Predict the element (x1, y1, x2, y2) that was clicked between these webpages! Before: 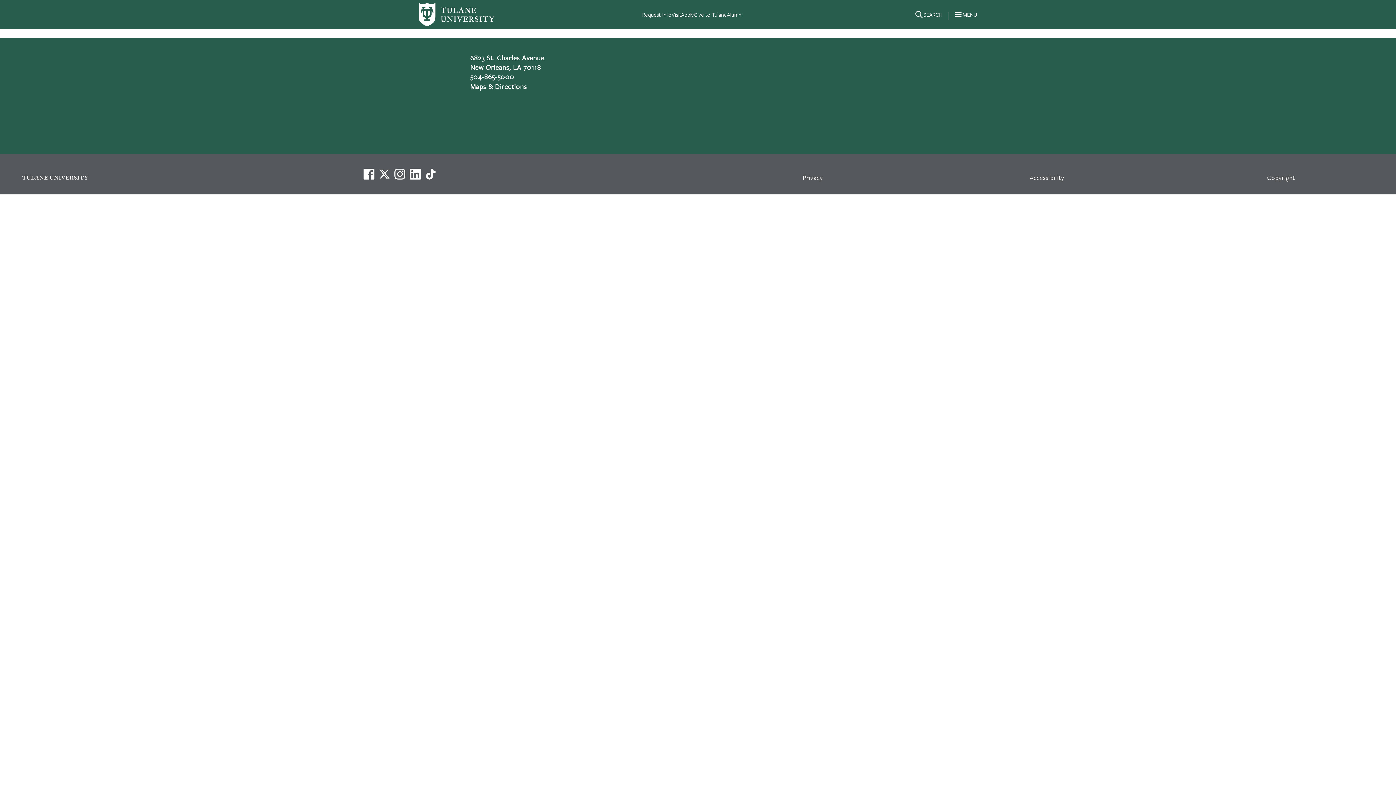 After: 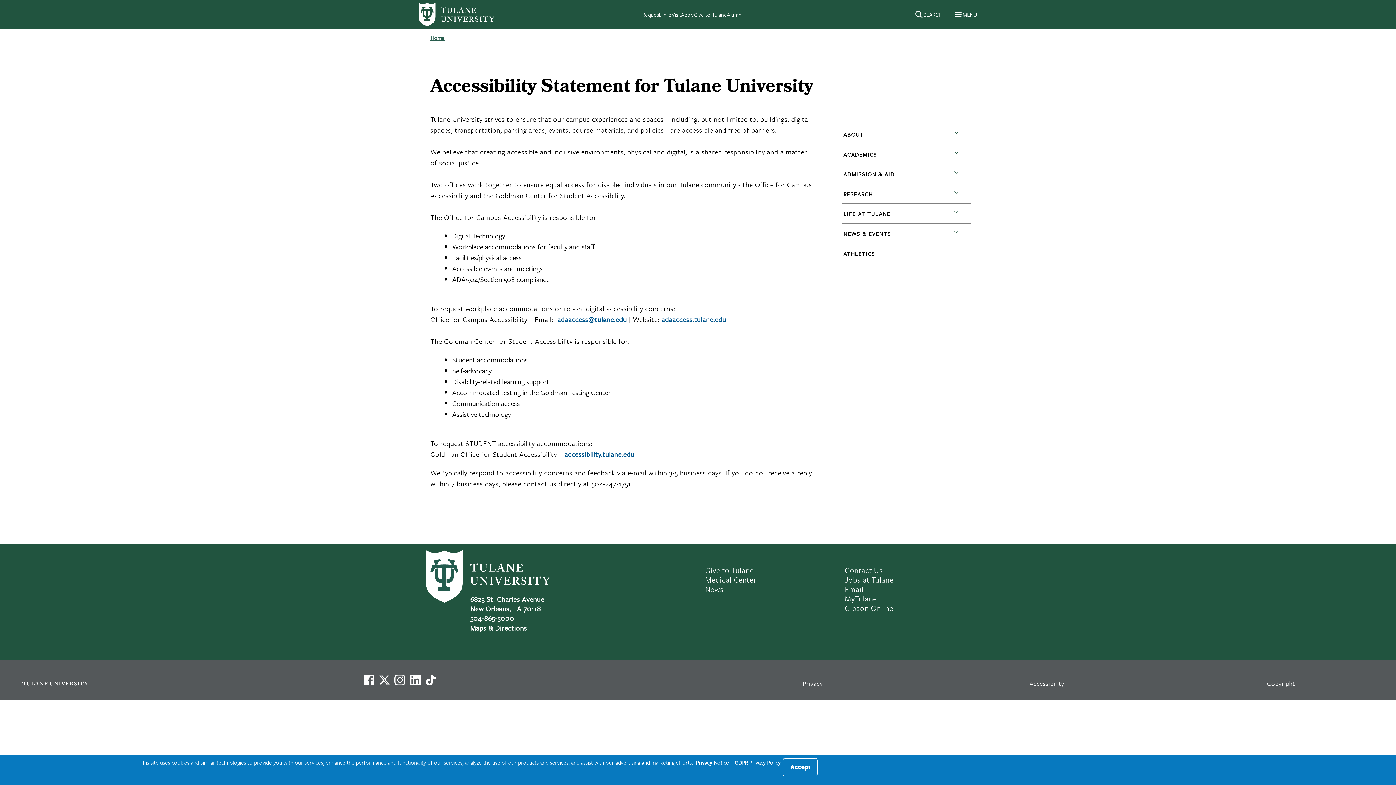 Action: bbox: (1029, 172, 1064, 182) label: Accessibility